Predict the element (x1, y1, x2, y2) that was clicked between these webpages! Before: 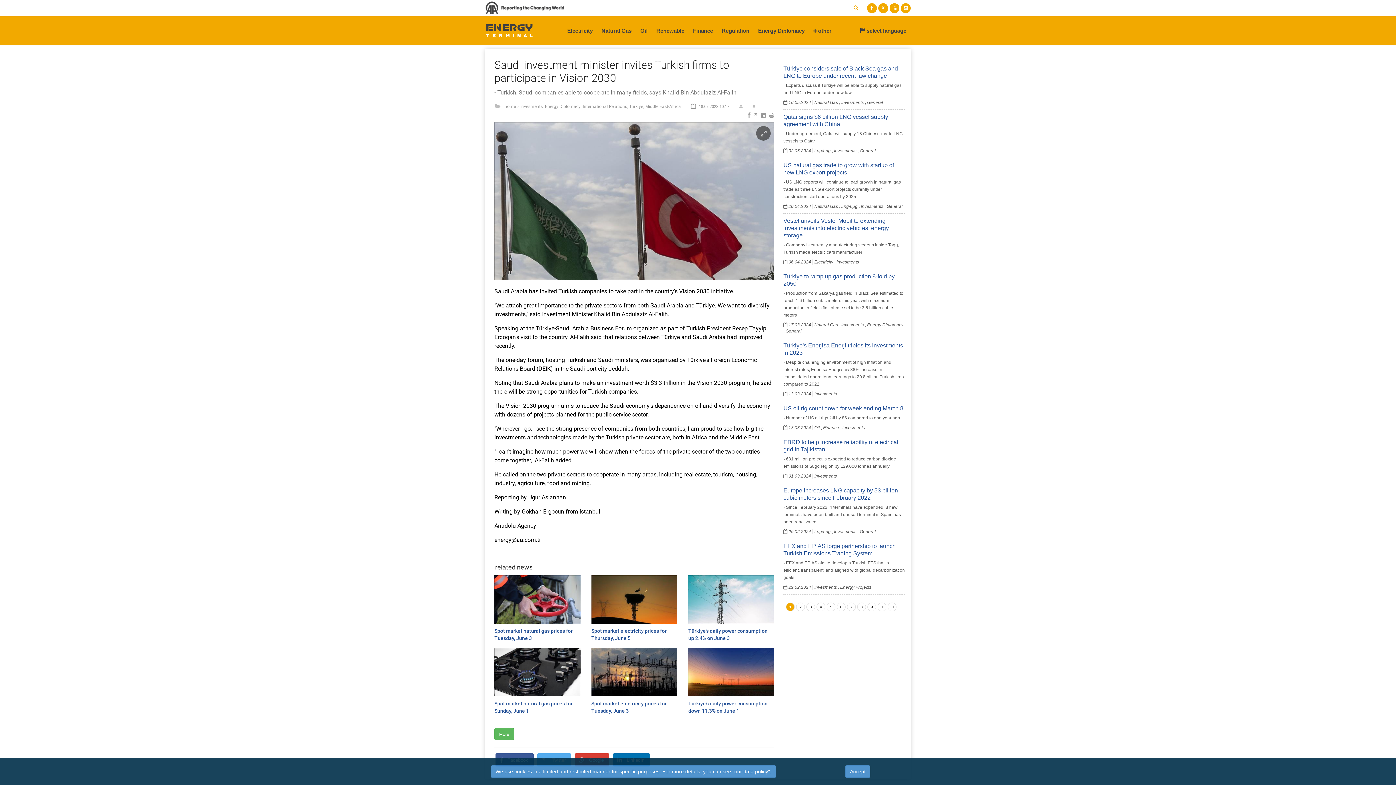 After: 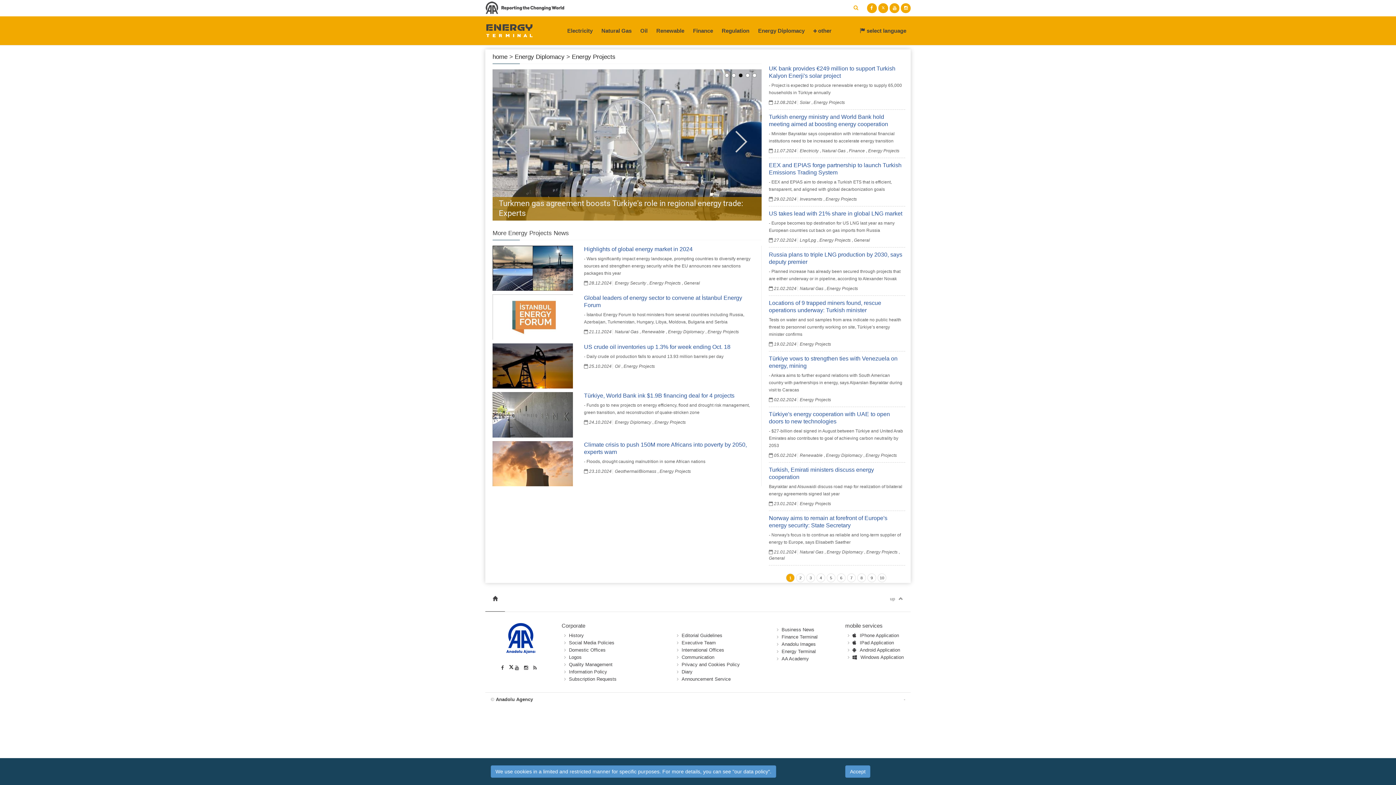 Action: bbox: (840, 585, 871, 590) label: Energy Projects